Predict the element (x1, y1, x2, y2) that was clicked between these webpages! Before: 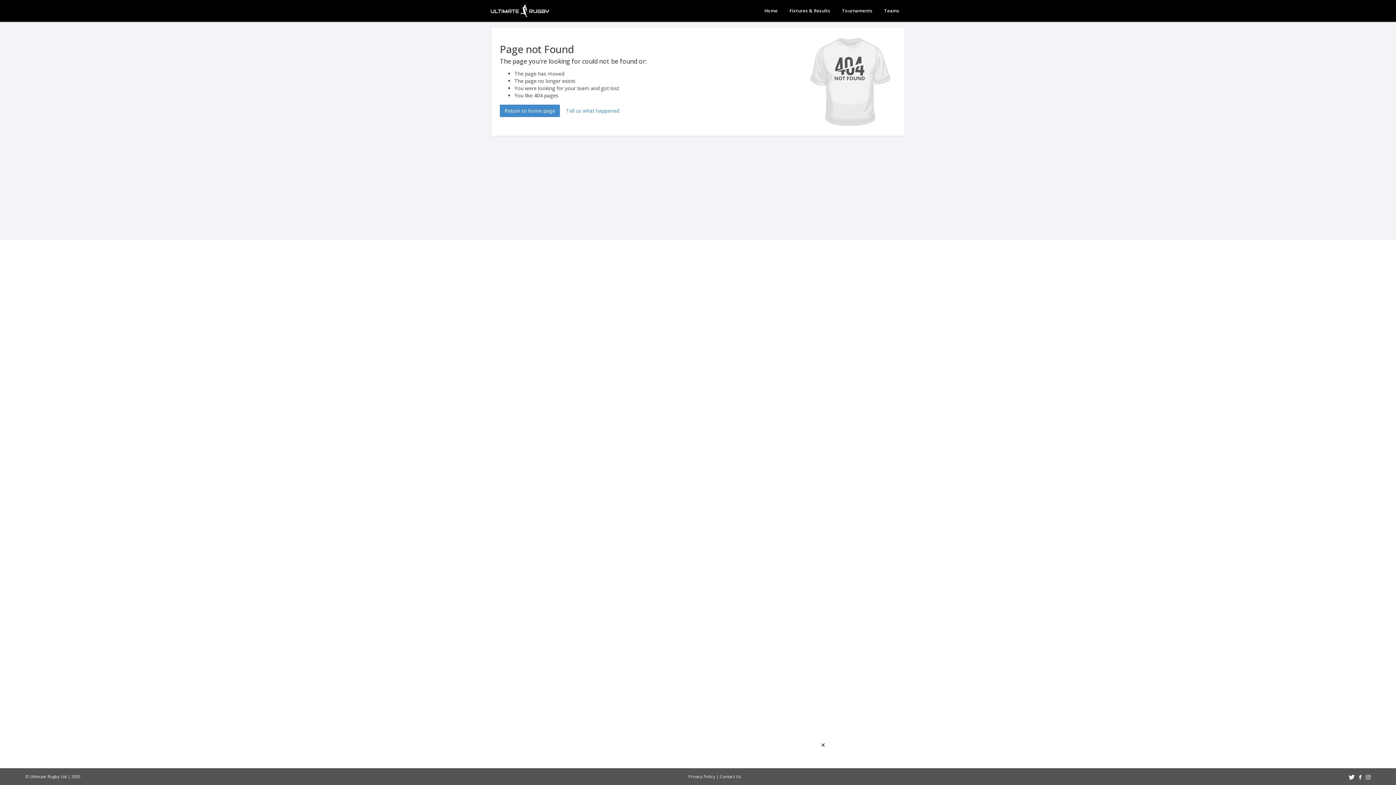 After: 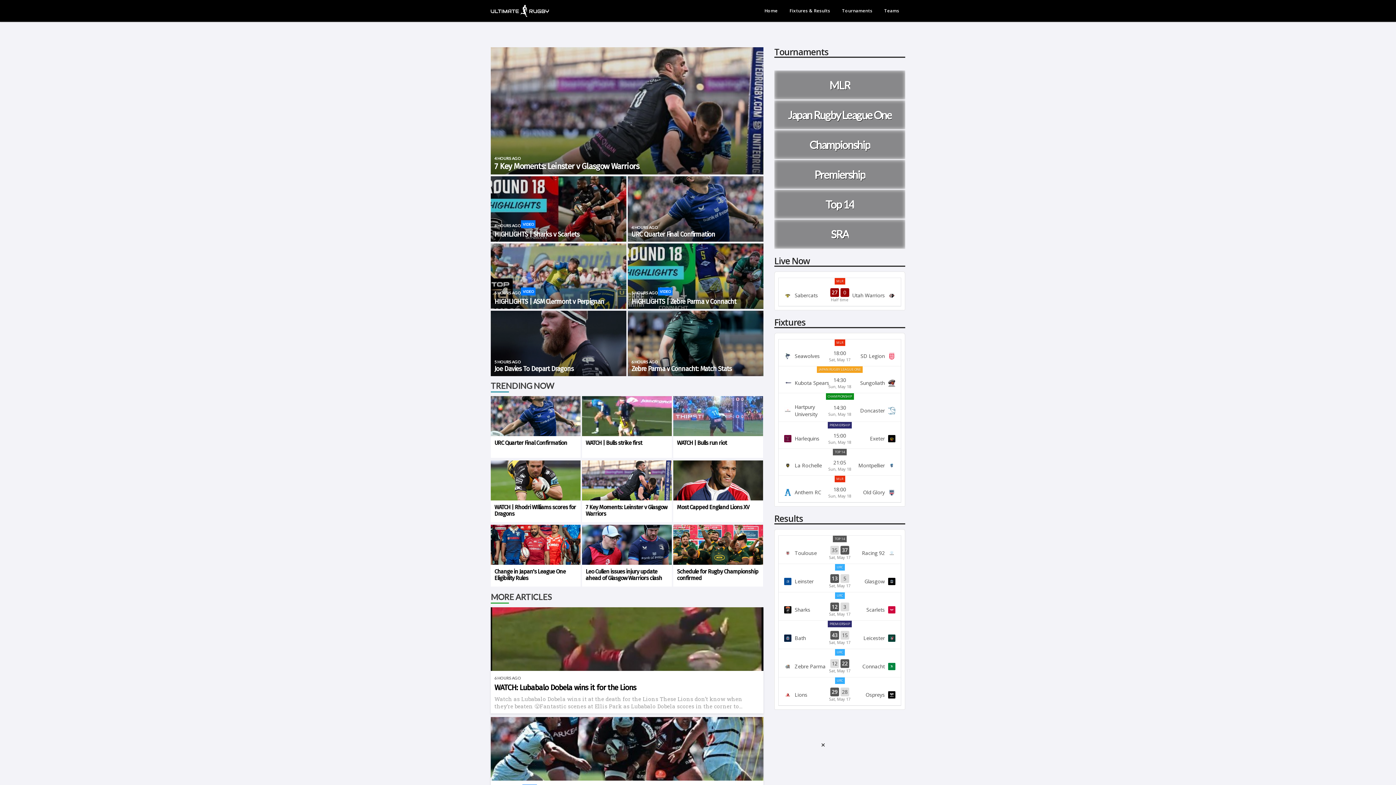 Action: label: Return to home page bbox: (500, 104, 560, 117)